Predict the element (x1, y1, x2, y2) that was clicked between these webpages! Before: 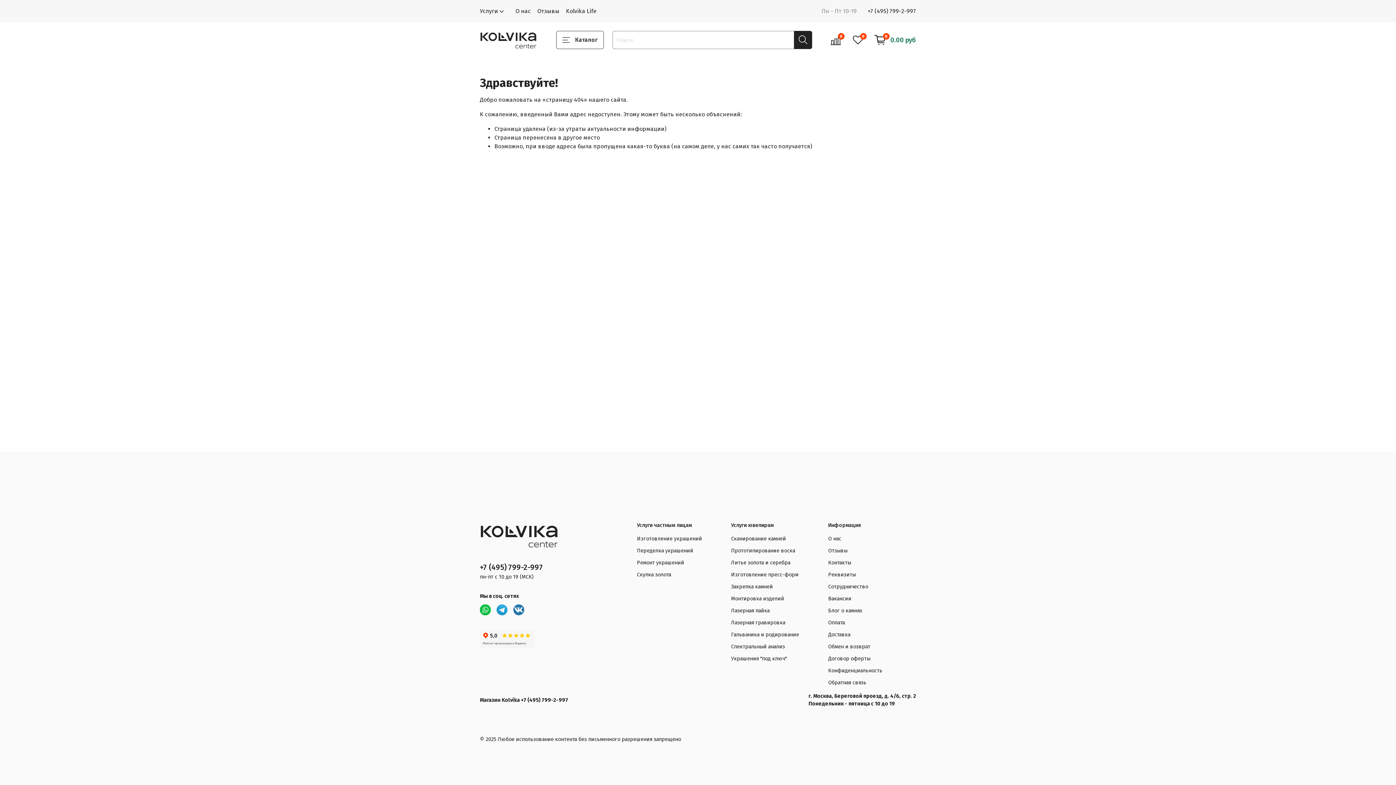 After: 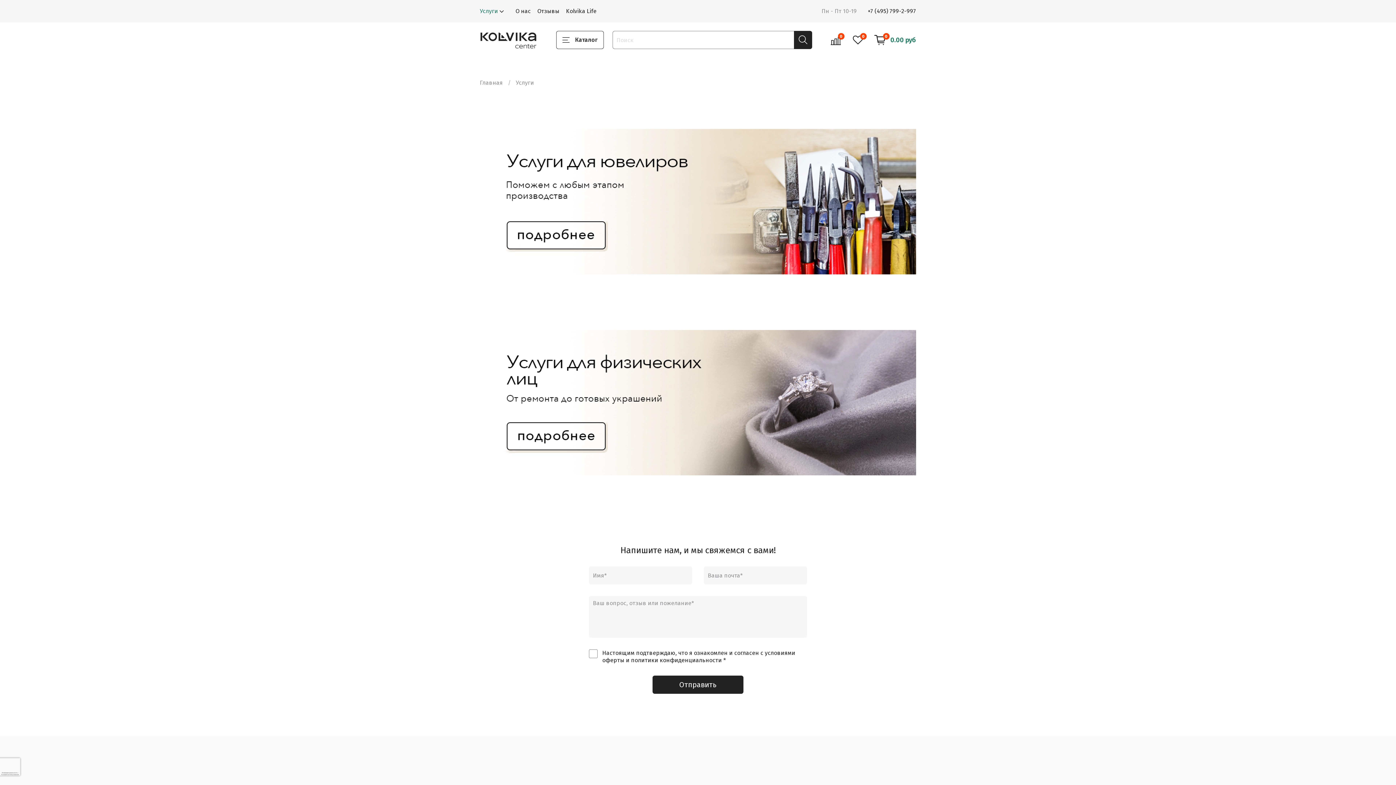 Action: label: Услуги bbox: (480, 7, 498, 14)